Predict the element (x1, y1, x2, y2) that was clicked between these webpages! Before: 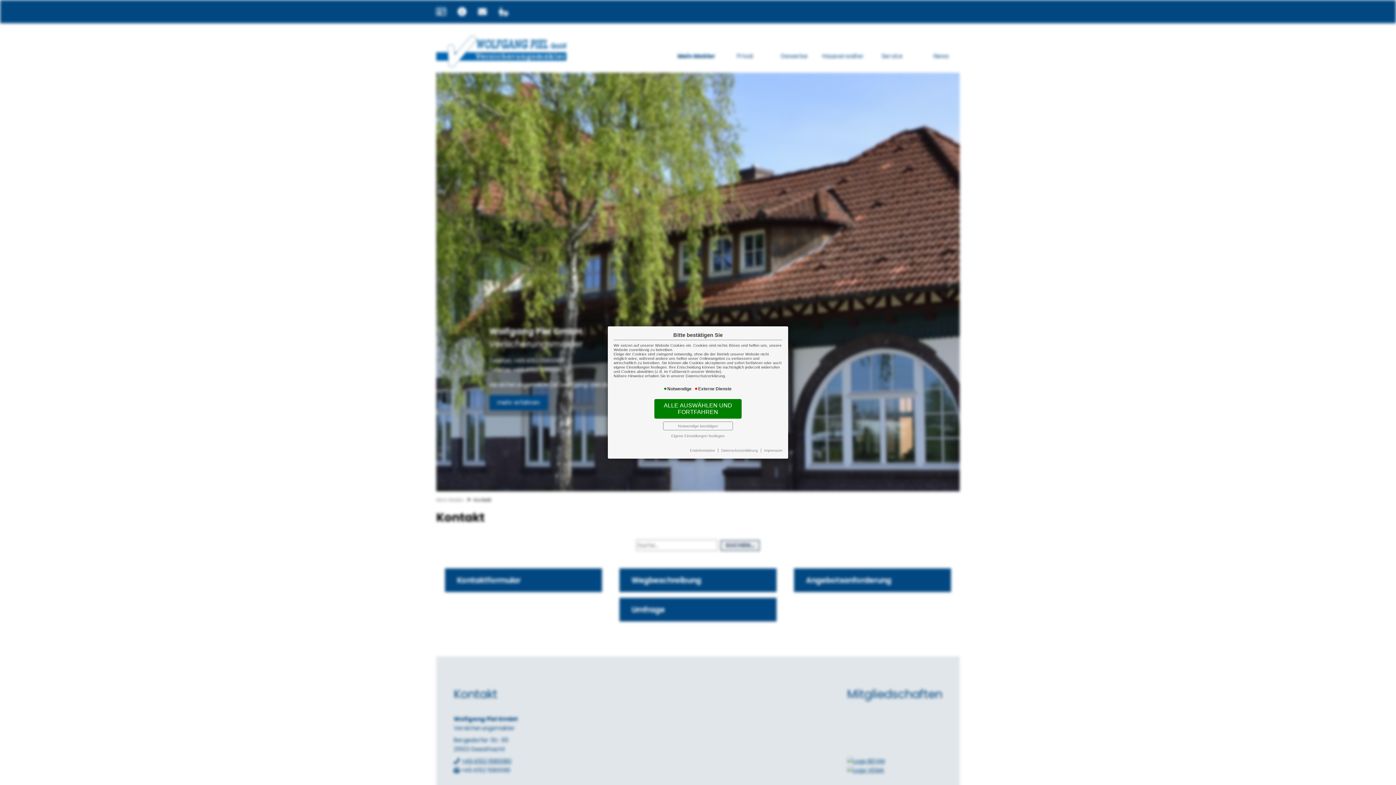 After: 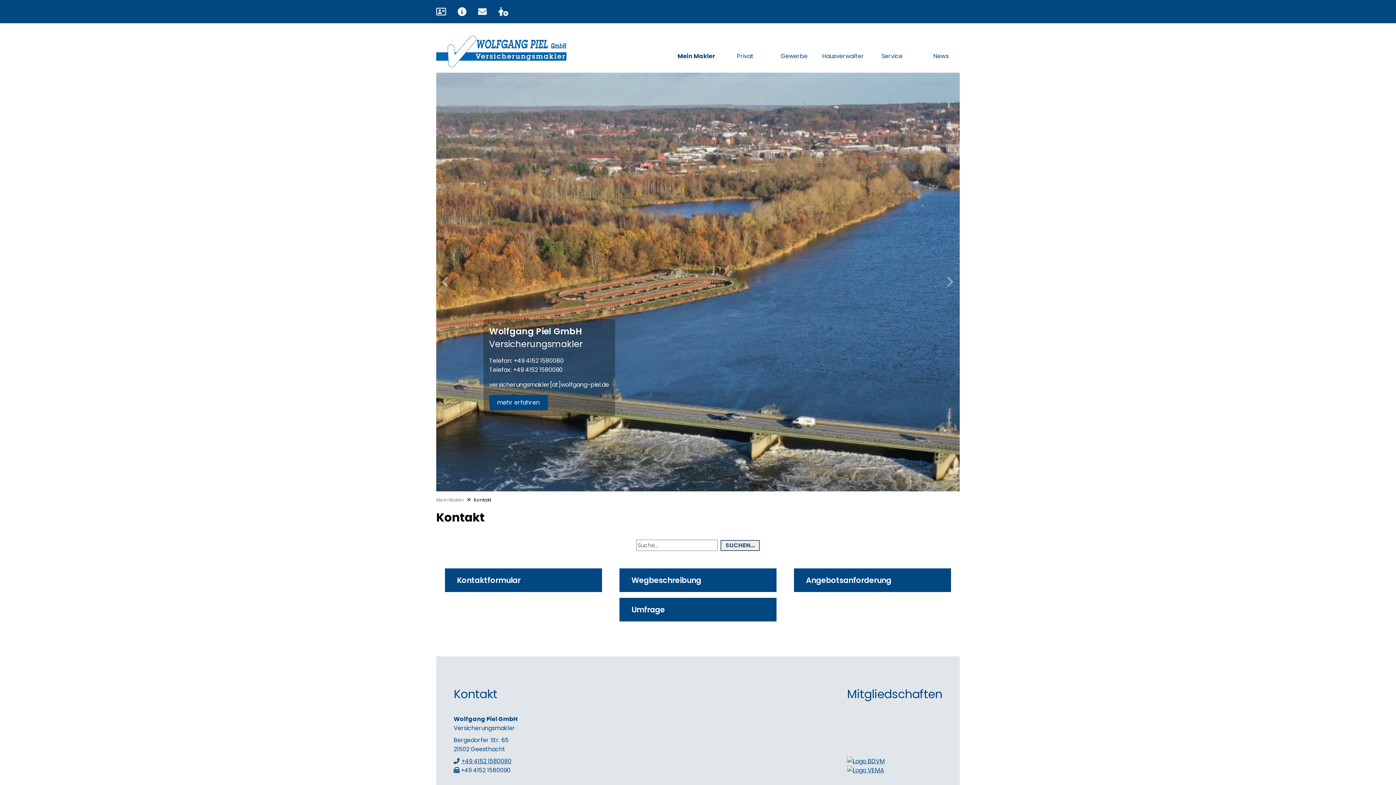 Action: bbox: (663, 421, 733, 430) label: Notwendige bestätigen